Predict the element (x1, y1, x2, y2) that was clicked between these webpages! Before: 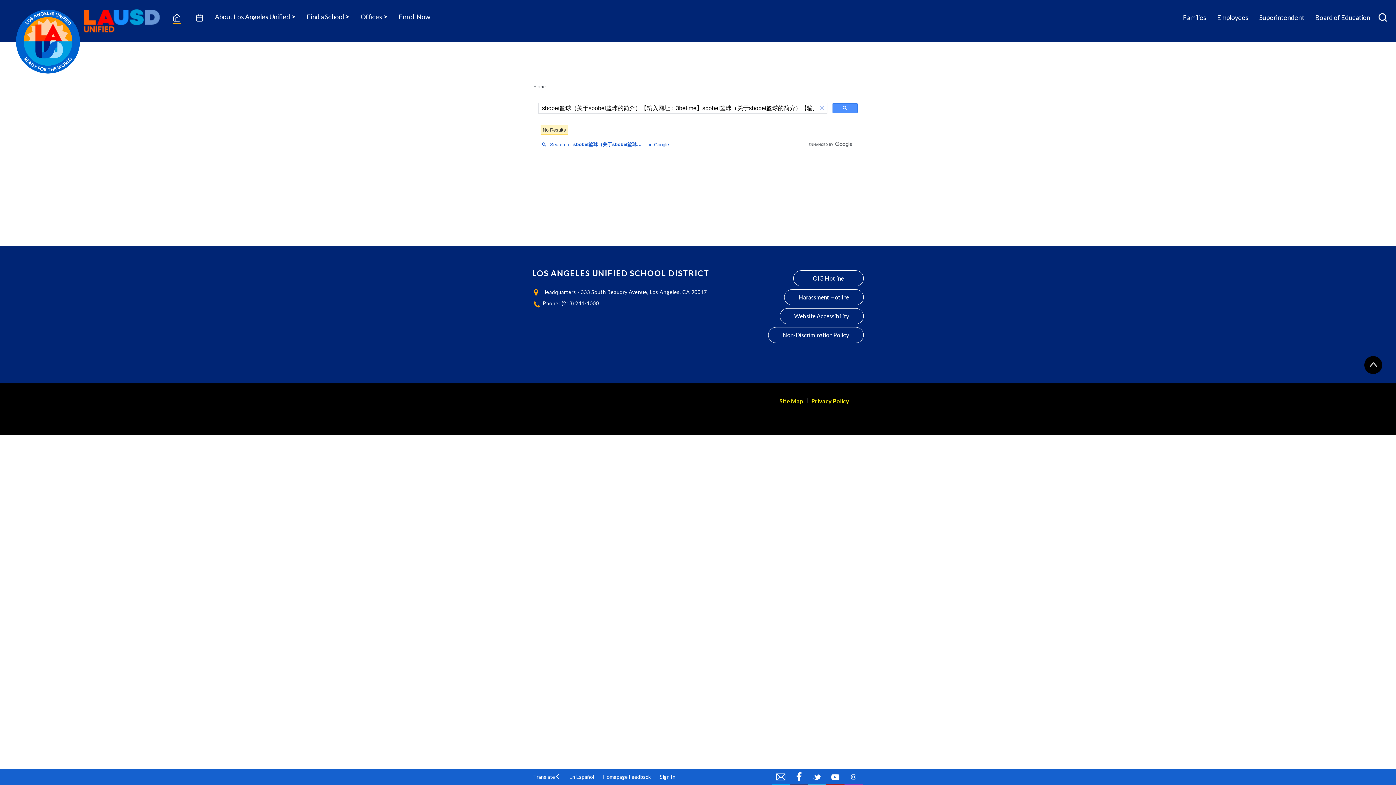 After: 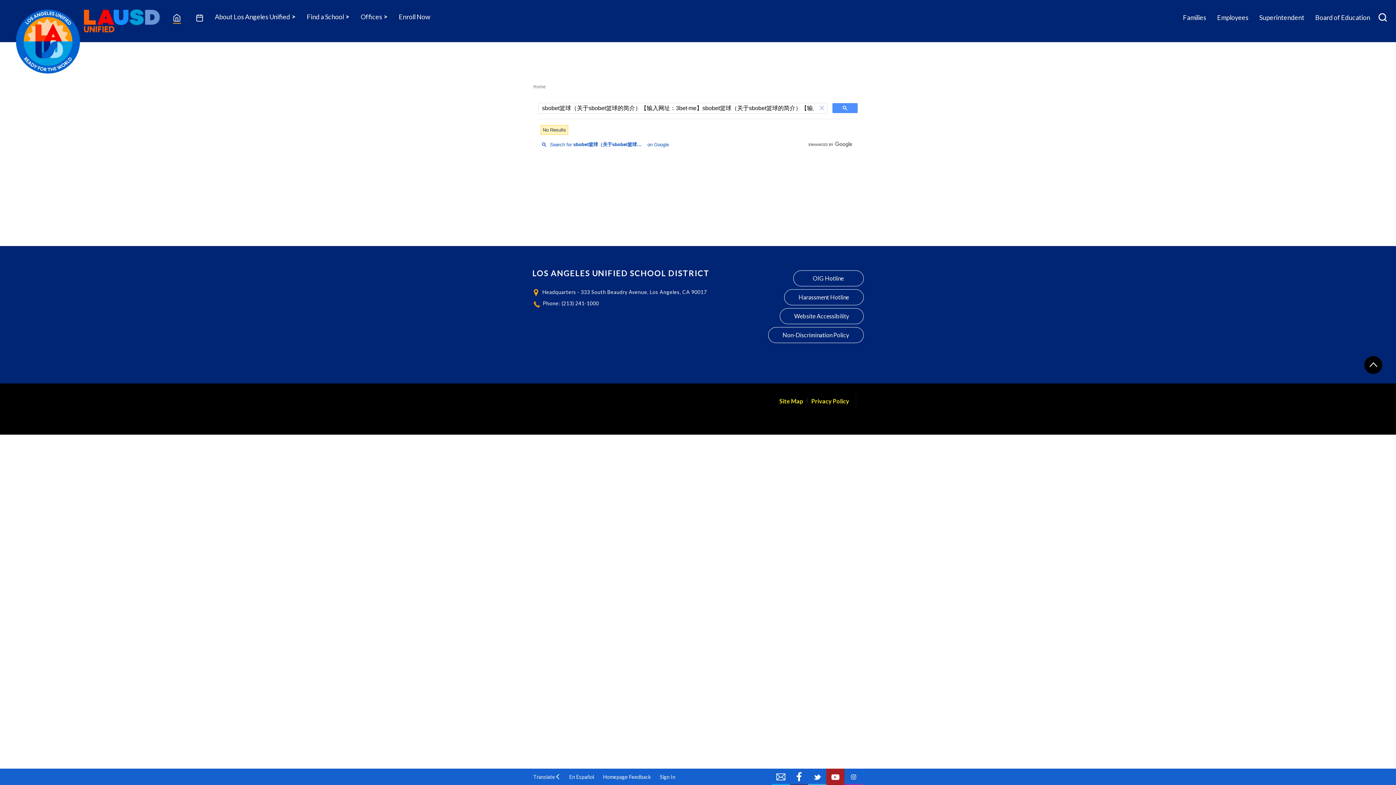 Action: label: YouTube bbox: (826, 769, 844, 785)